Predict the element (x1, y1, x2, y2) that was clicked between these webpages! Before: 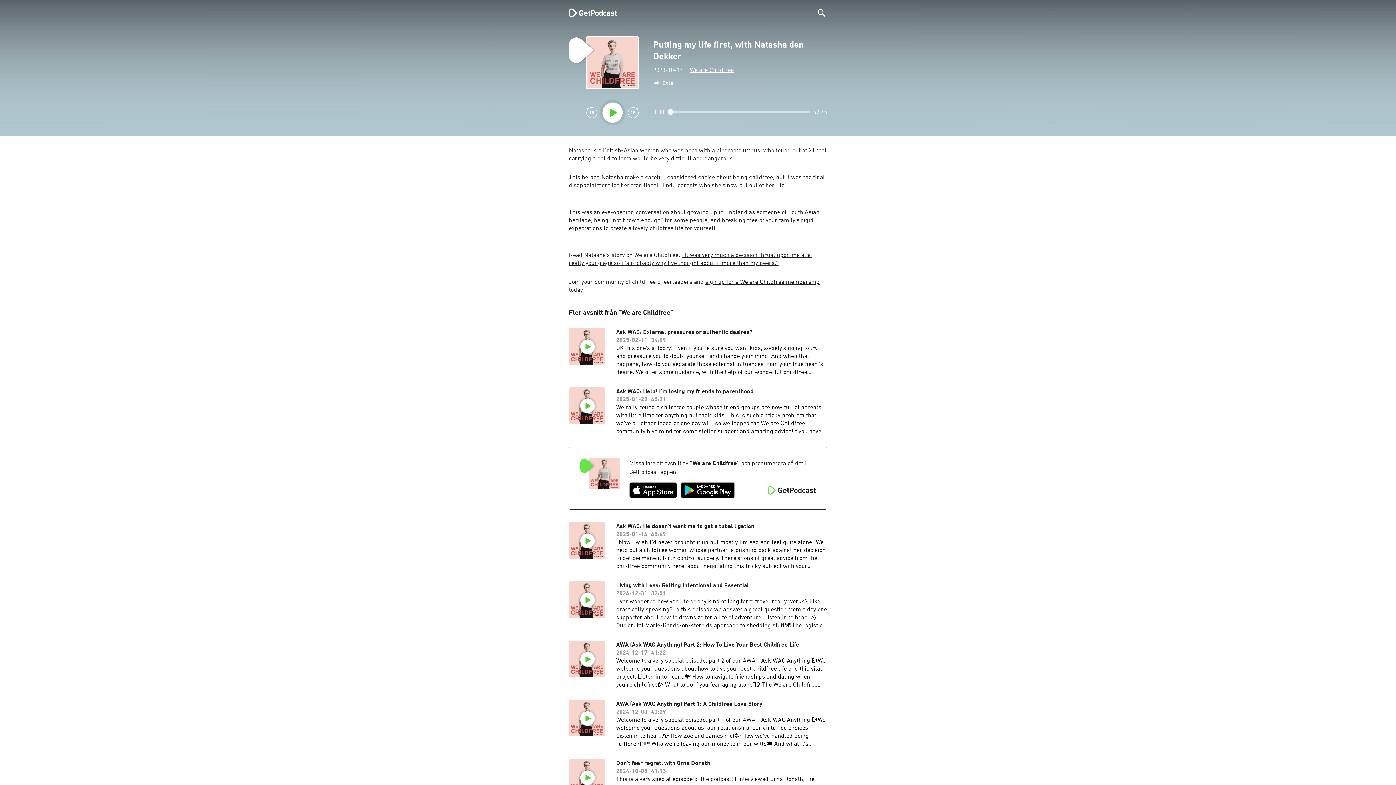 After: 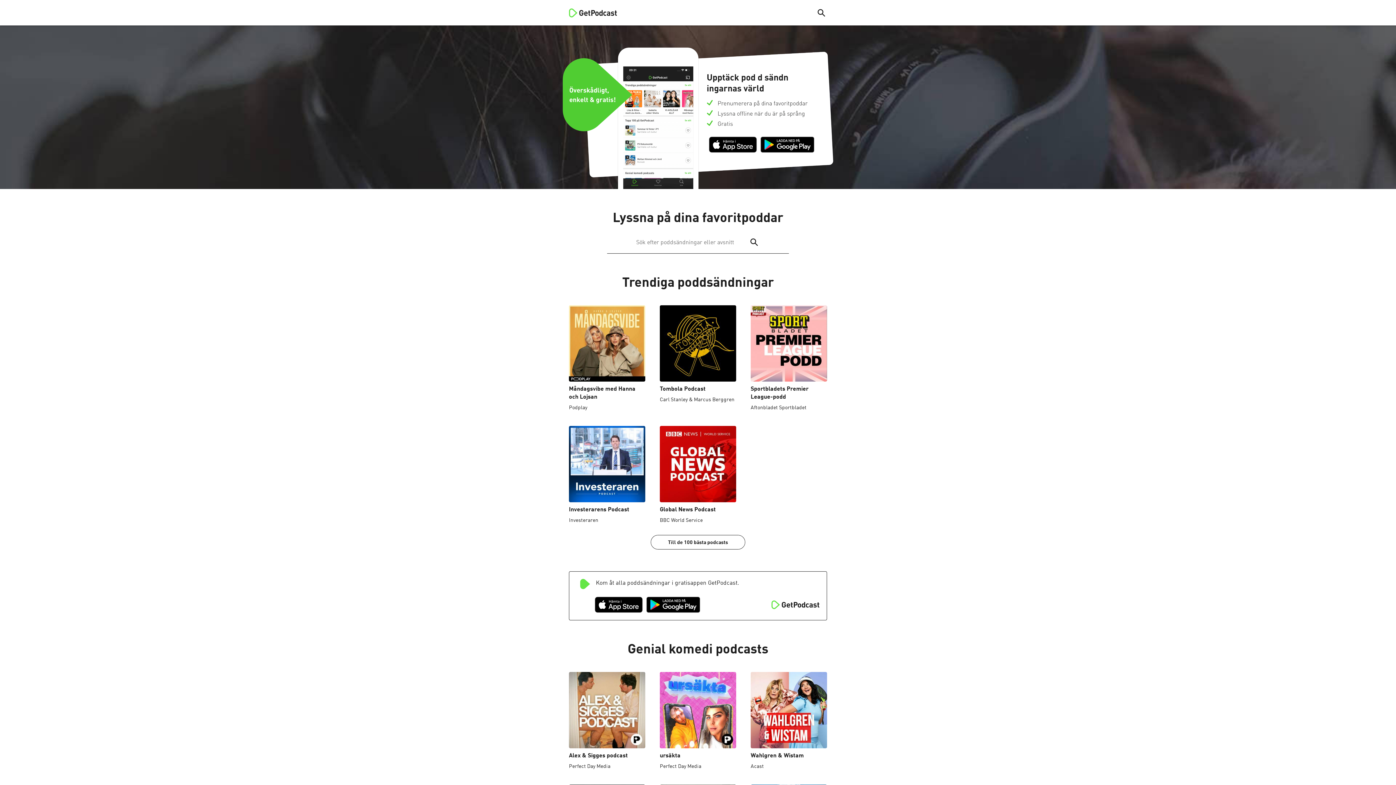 Action: bbox: (569, 0, 607, 25) label: GetPodcast